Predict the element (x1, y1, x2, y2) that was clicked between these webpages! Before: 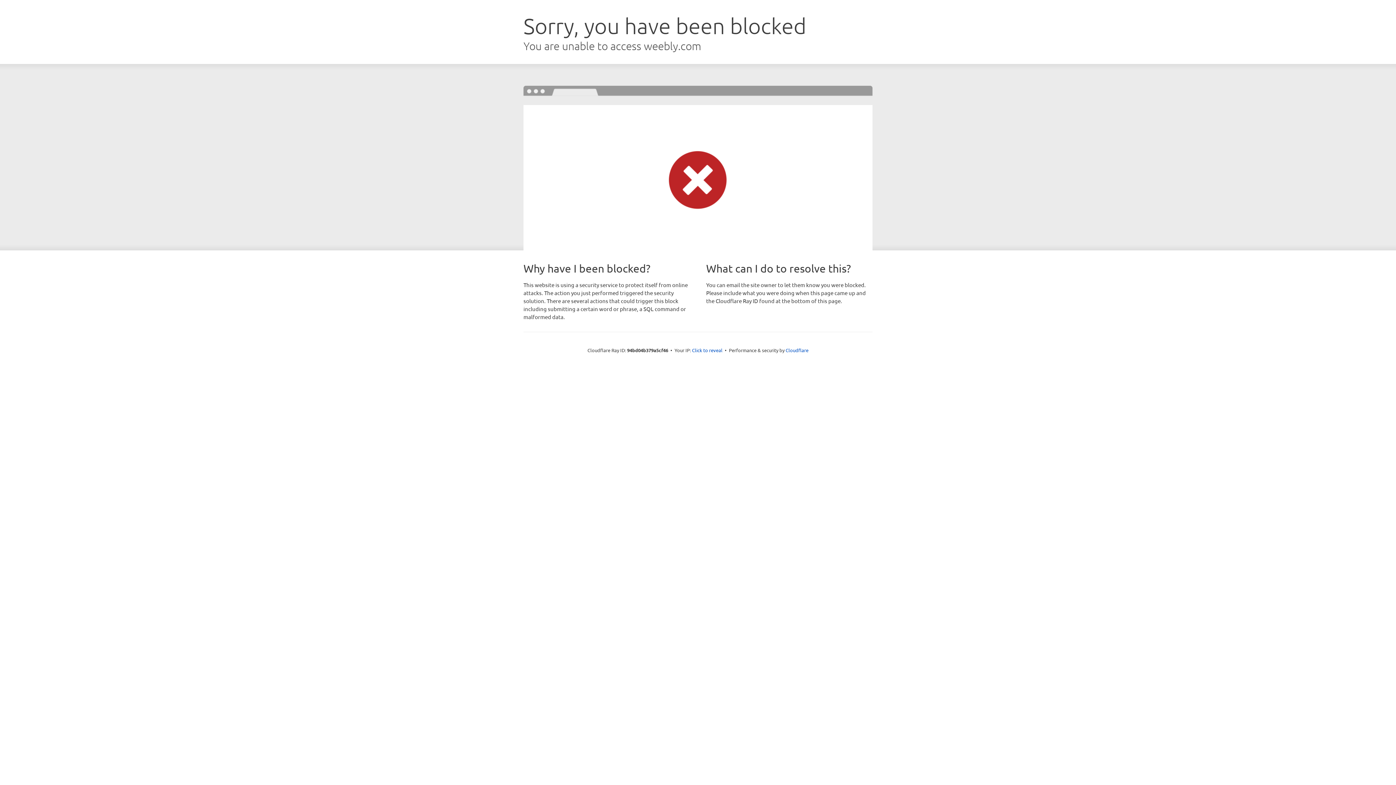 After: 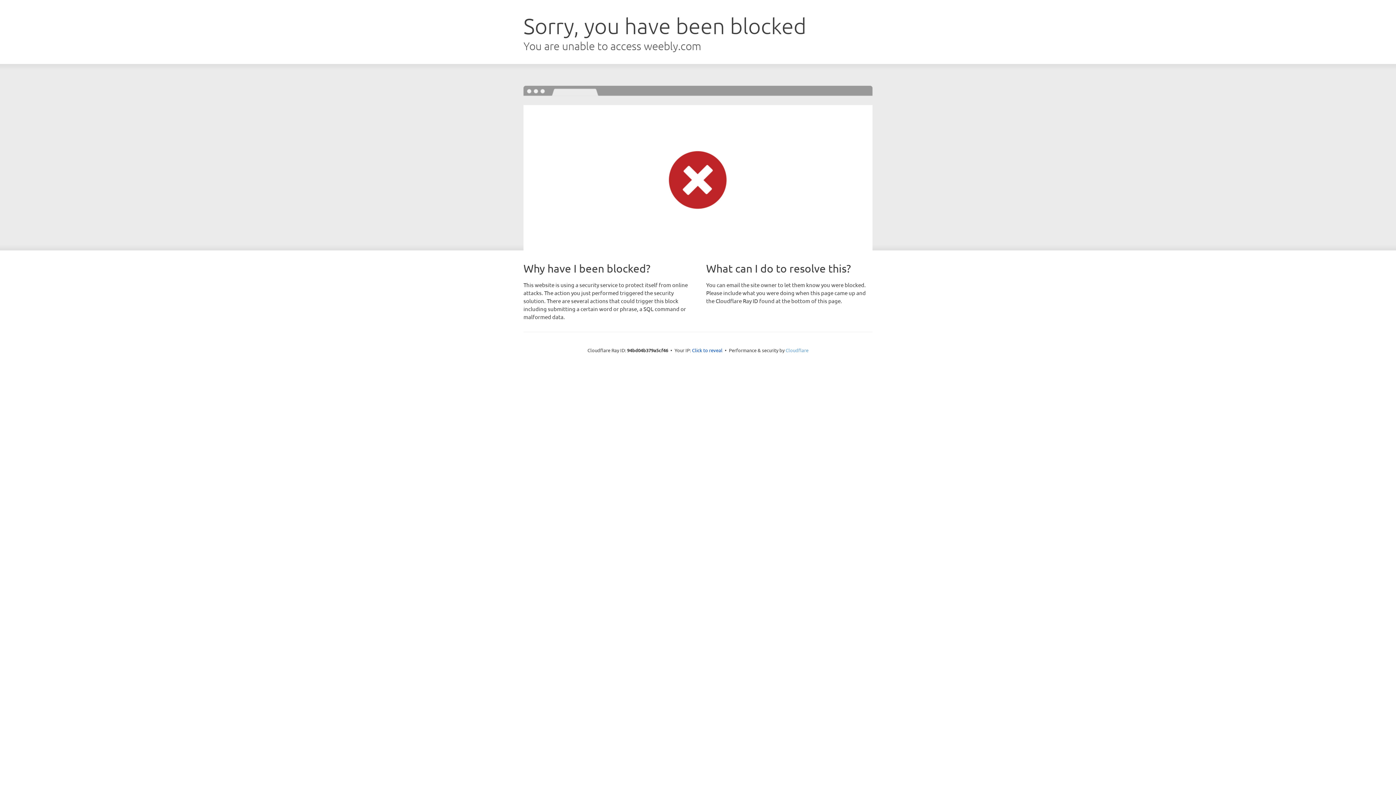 Action: label: Cloudflare bbox: (785, 347, 808, 353)